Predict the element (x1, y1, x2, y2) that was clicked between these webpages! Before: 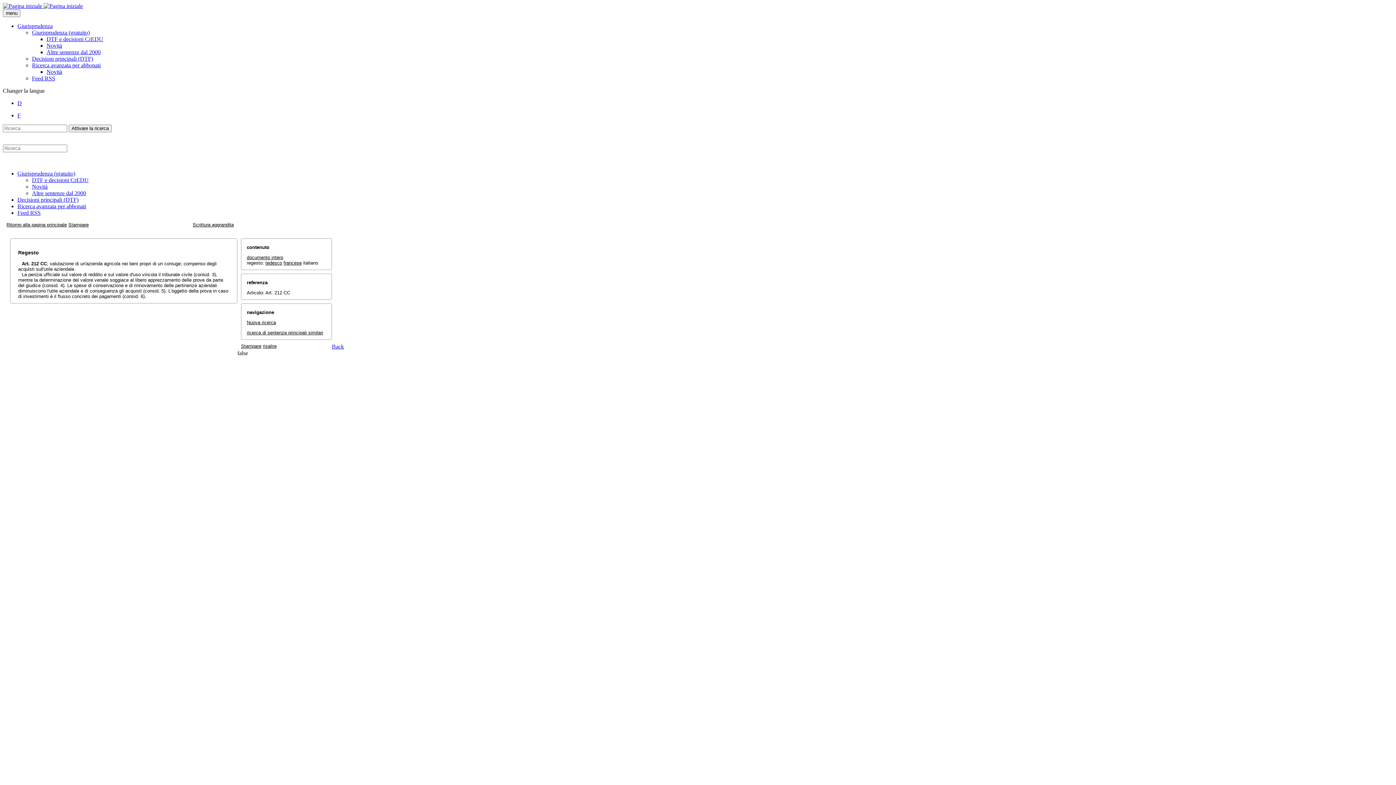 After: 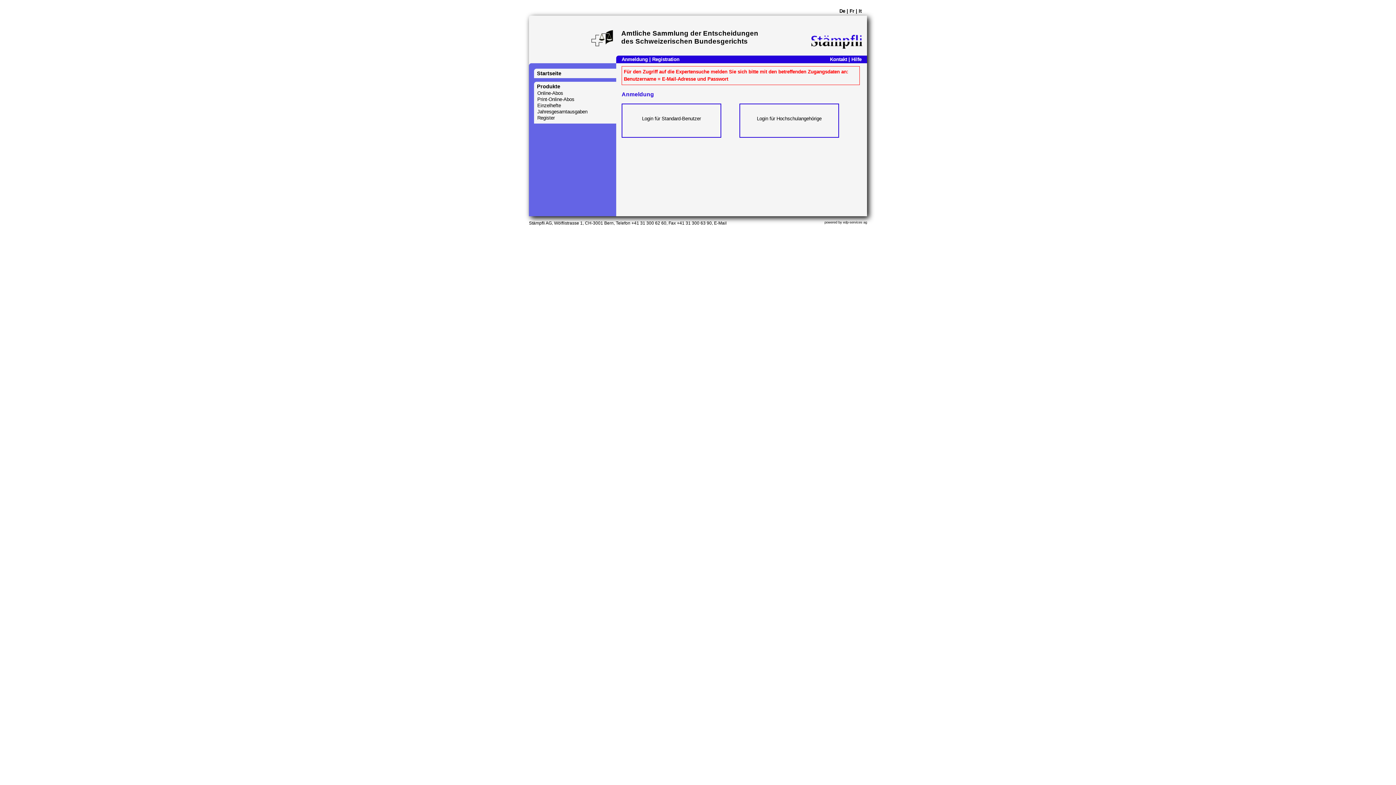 Action: bbox: (17, 203, 86, 209) label: Ricerca avanzata per abbonati